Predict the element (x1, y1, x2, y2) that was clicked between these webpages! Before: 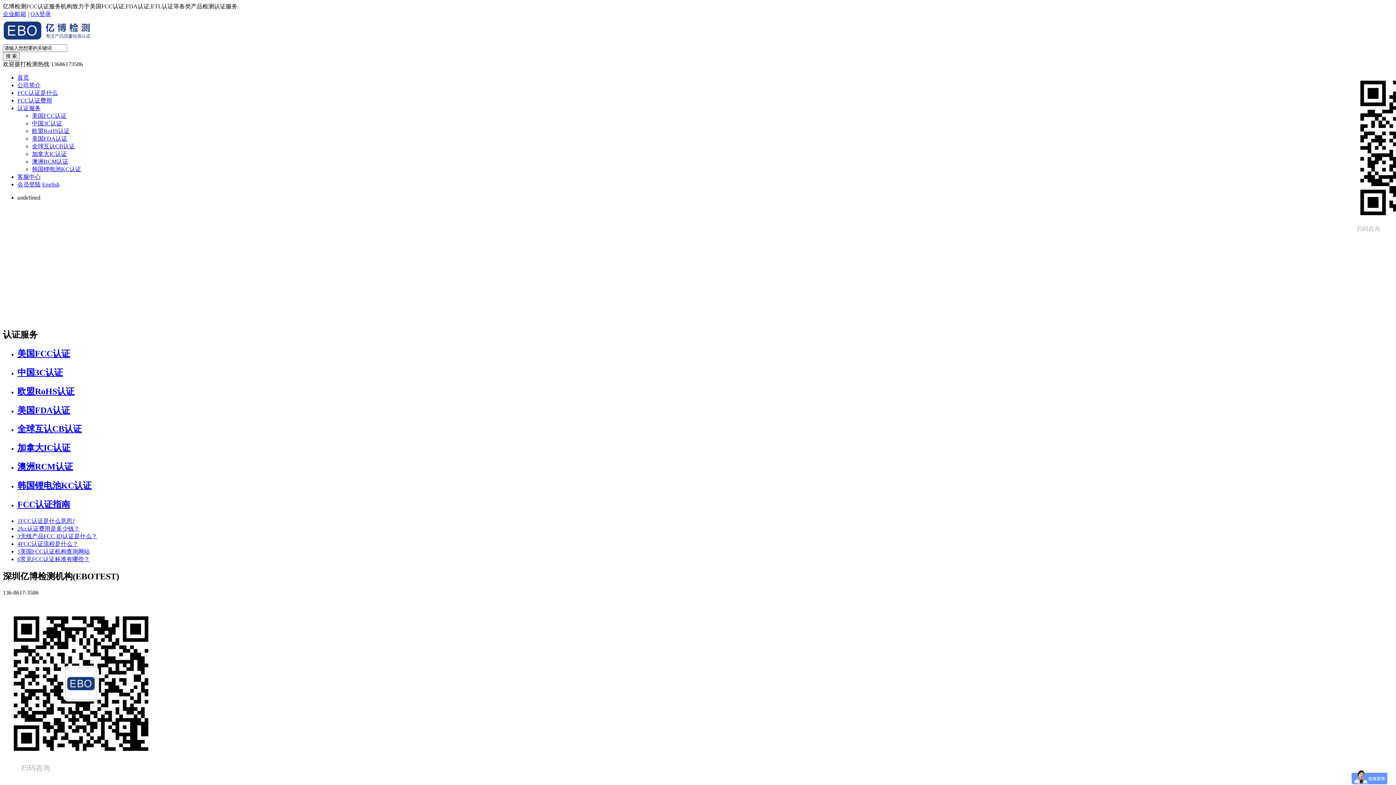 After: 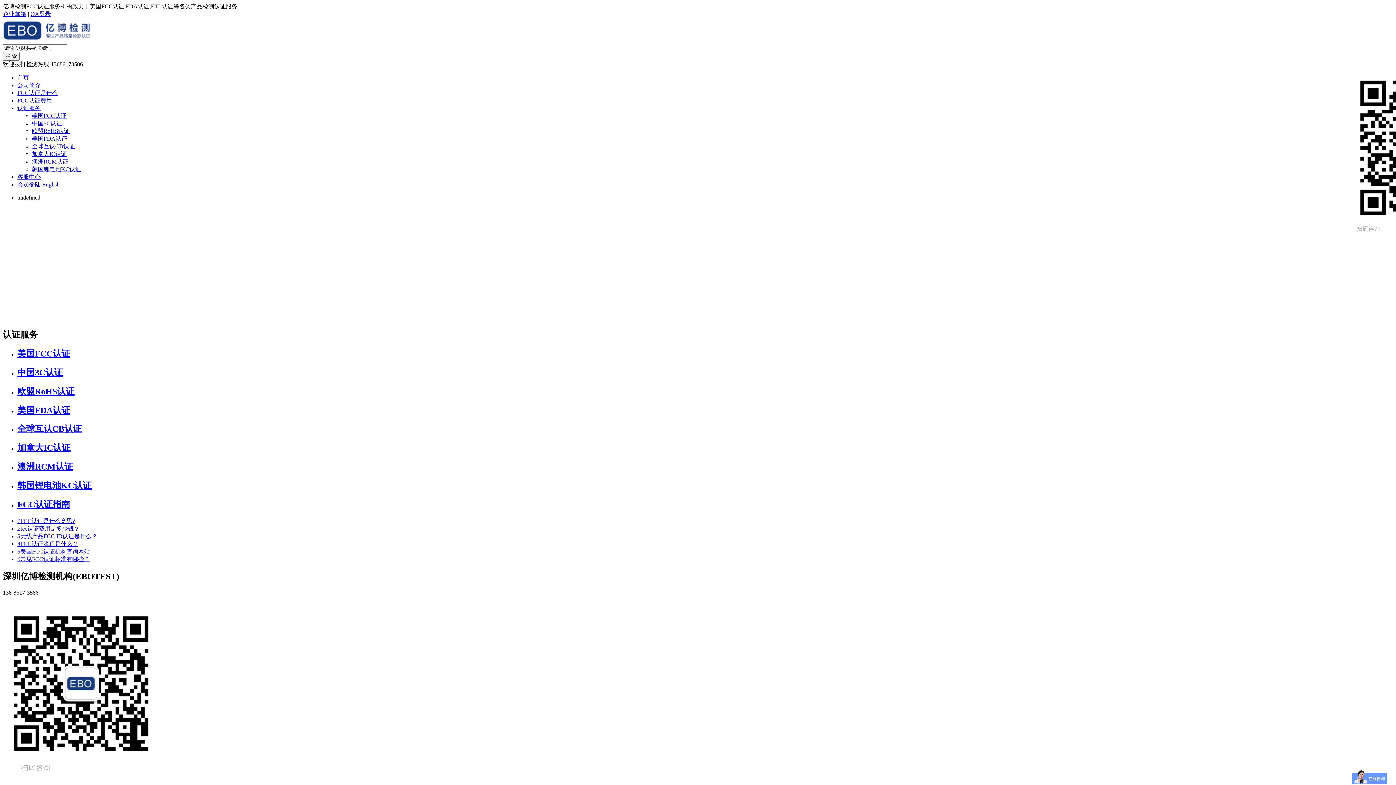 Action: bbox: (32, 128, 69, 134) label: 欧盟RoHS认证